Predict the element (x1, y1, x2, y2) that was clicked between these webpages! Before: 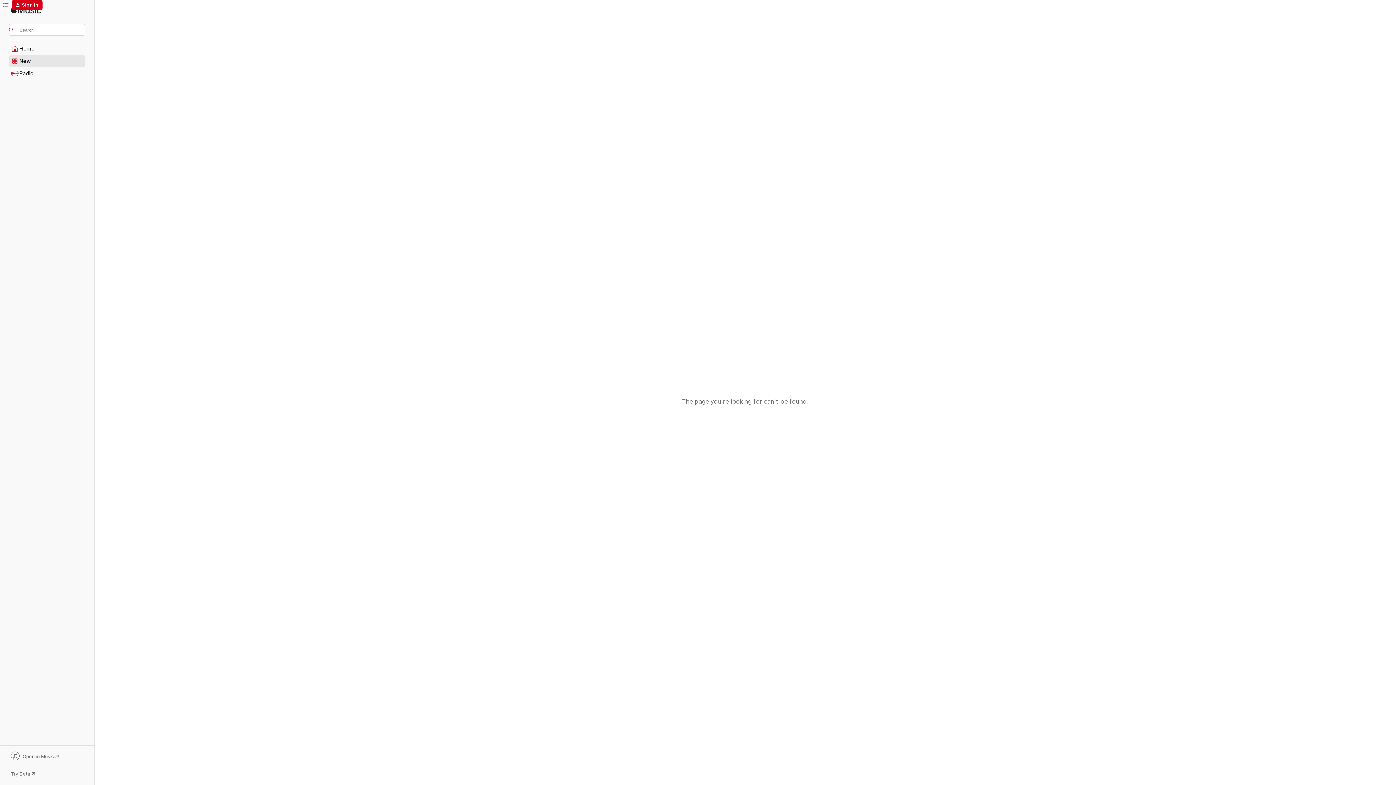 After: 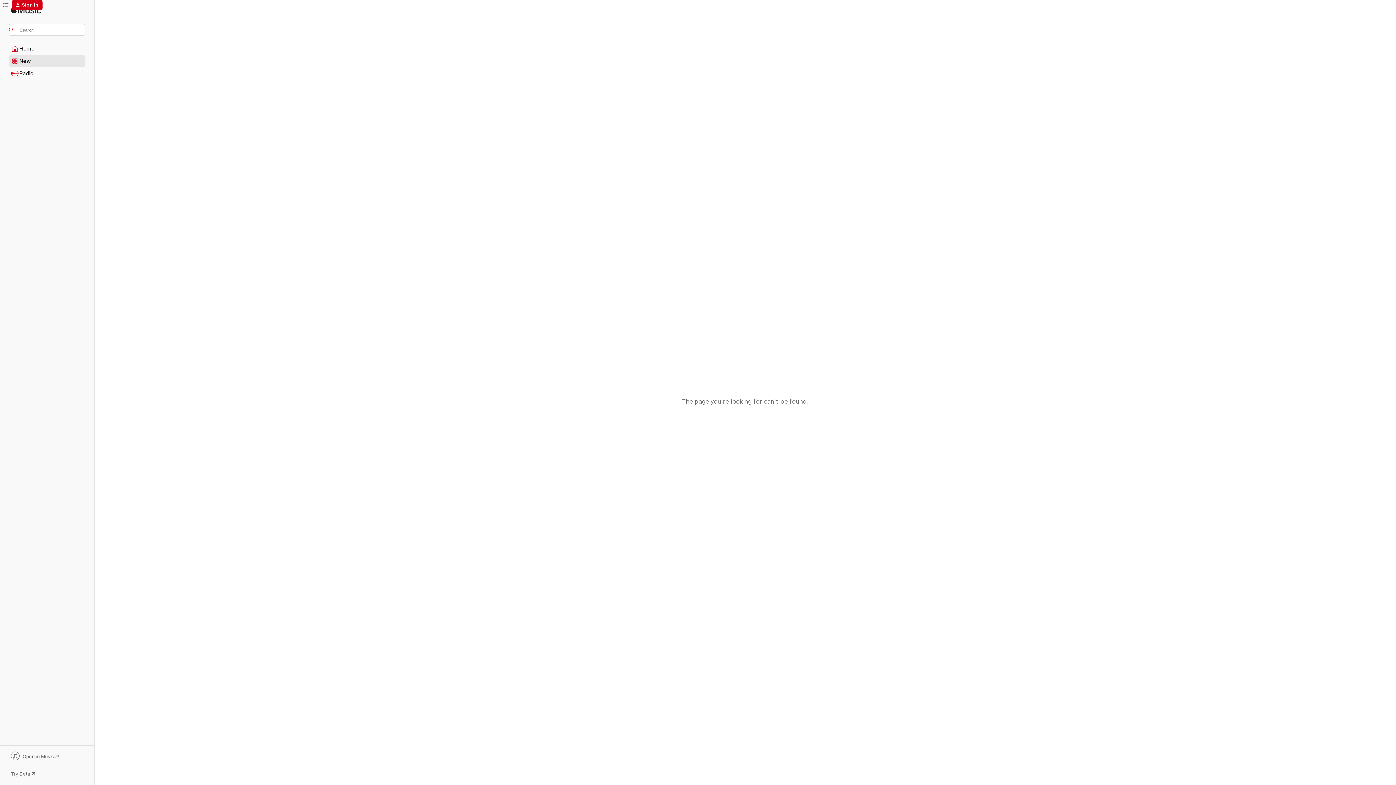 Action: label: Open in Music bbox: (9, 752, 85, 762)